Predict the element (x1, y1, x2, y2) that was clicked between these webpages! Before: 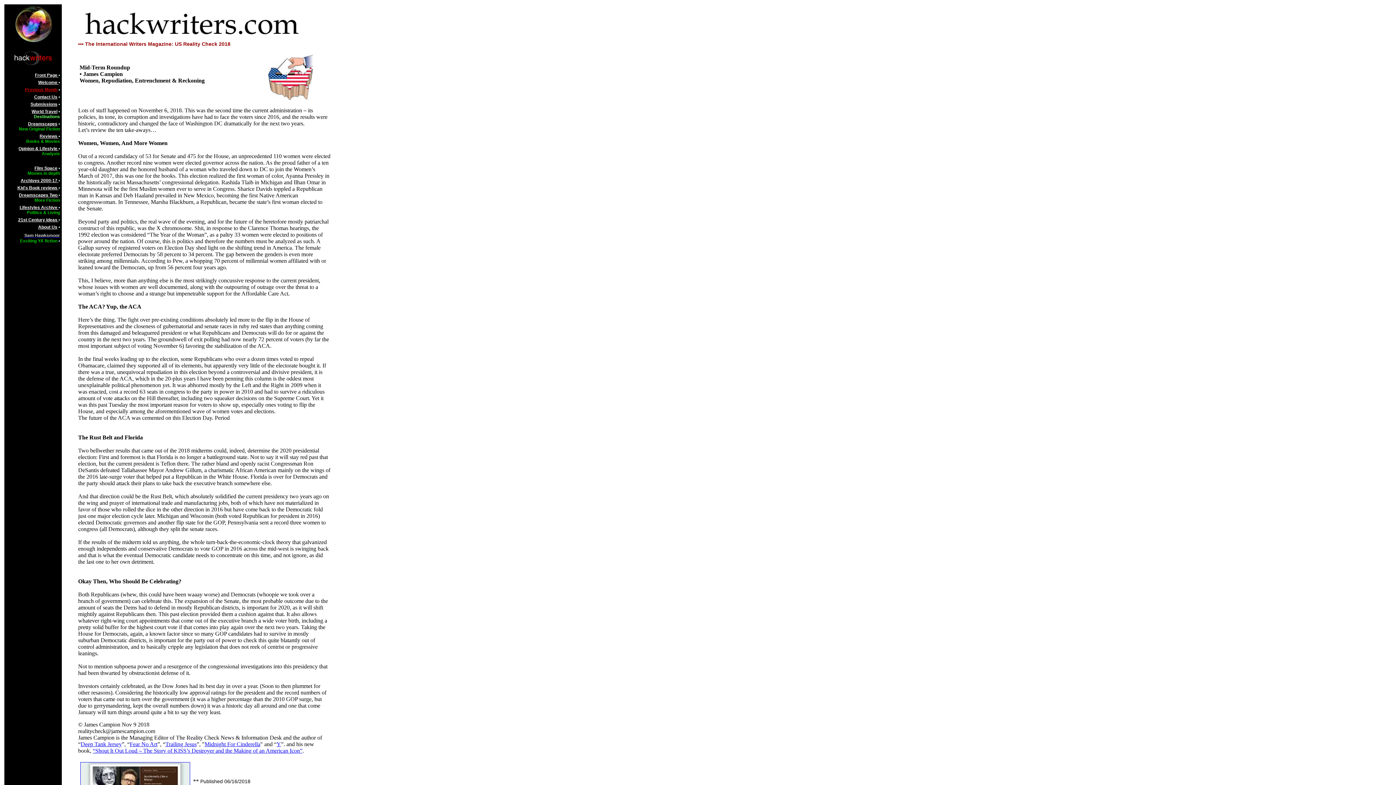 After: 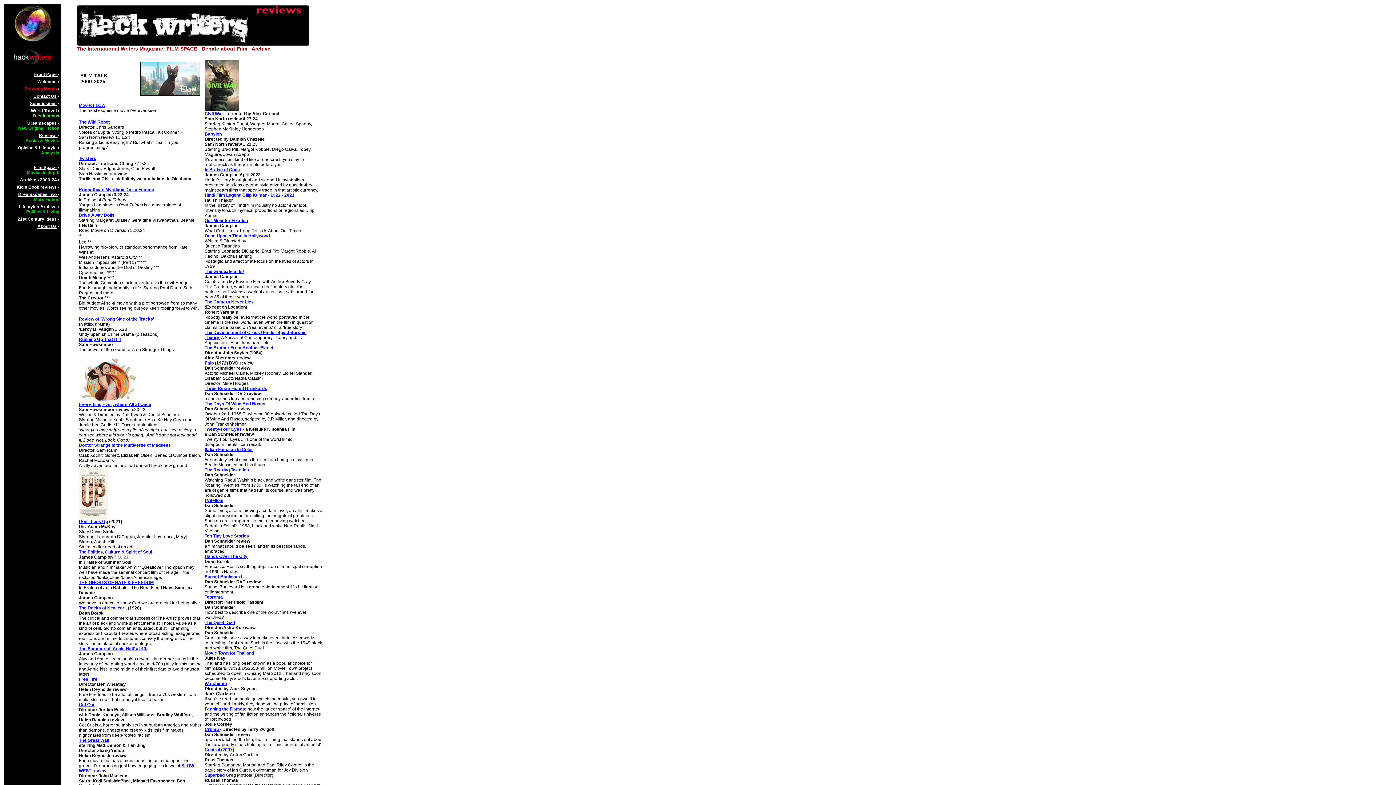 Action: bbox: (34, 165, 57, 170) label: Film Space